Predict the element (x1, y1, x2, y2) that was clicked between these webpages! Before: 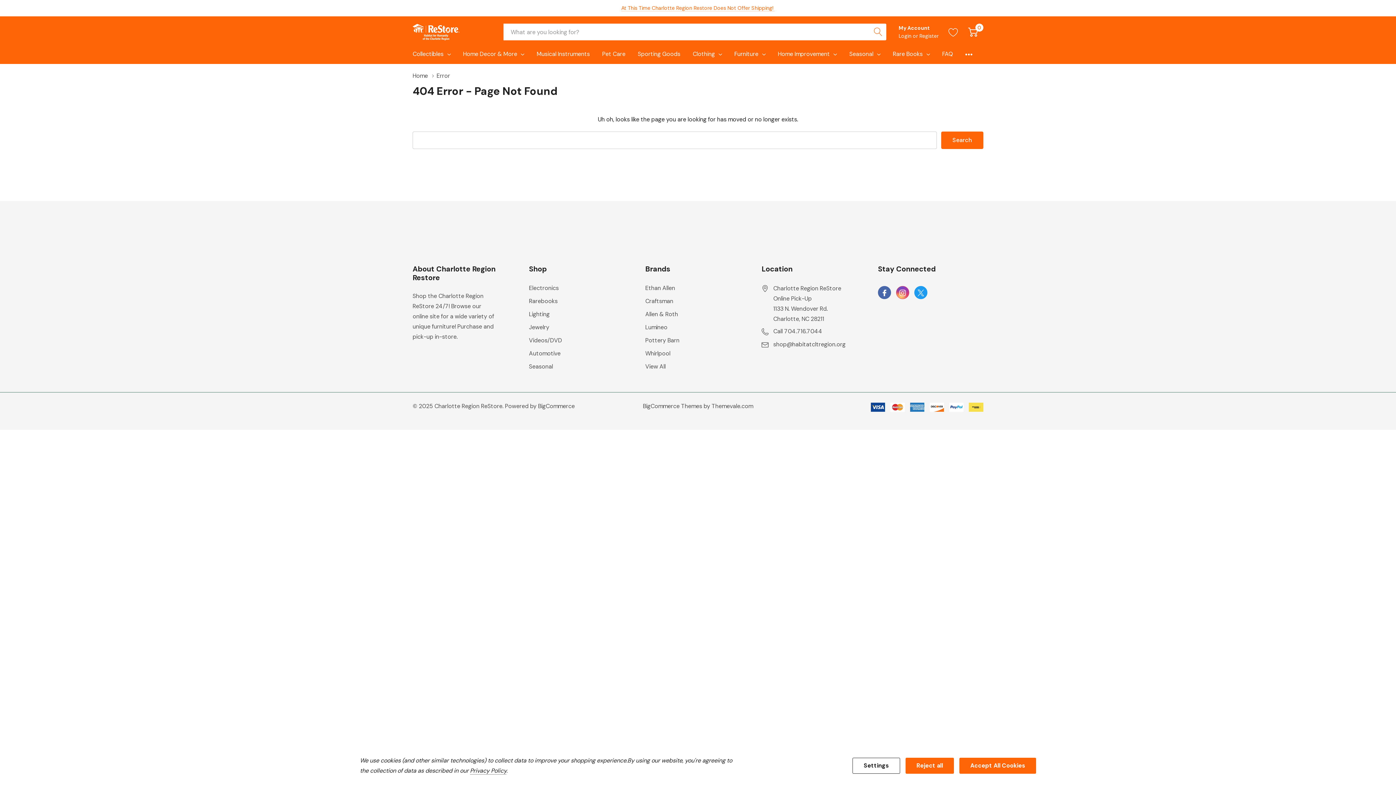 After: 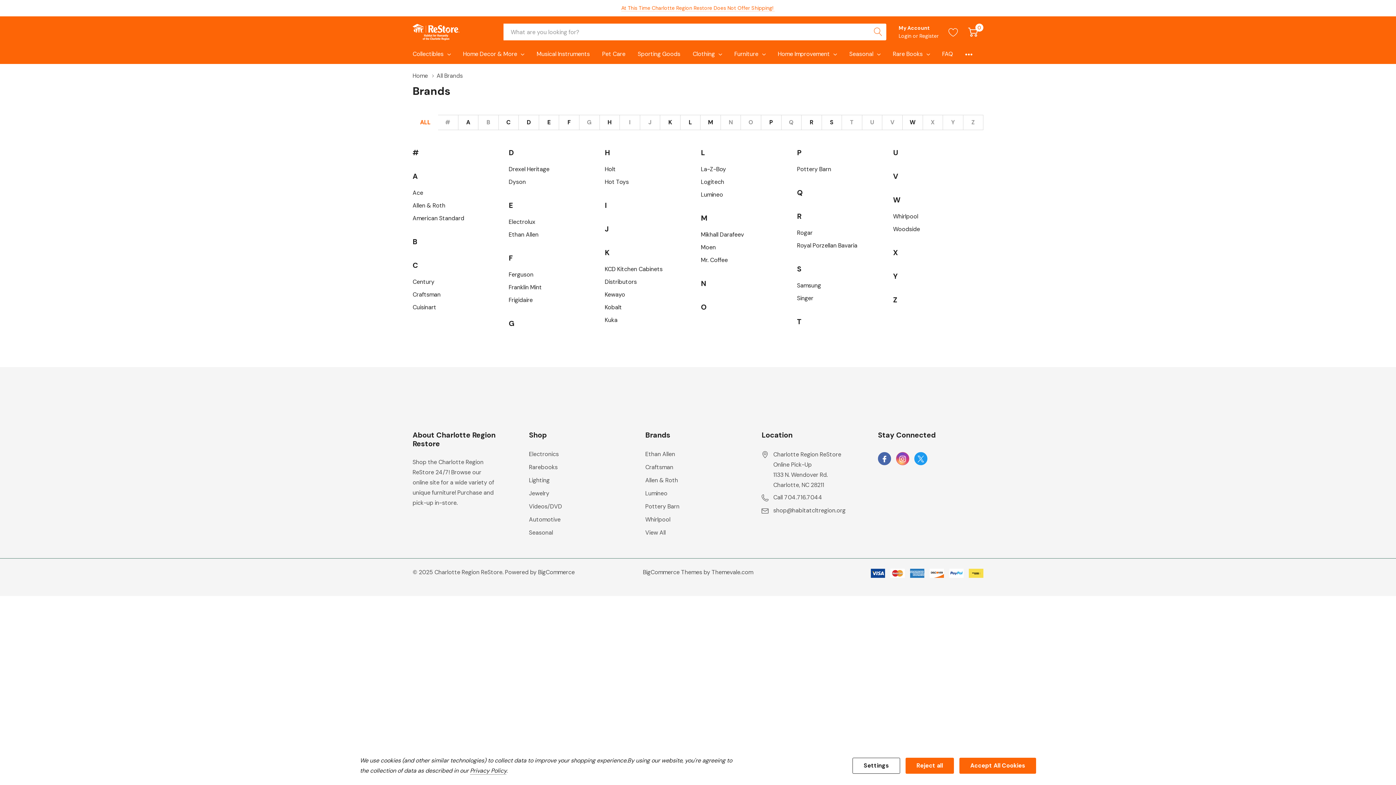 Action: bbox: (645, 360, 665, 373) label: View All